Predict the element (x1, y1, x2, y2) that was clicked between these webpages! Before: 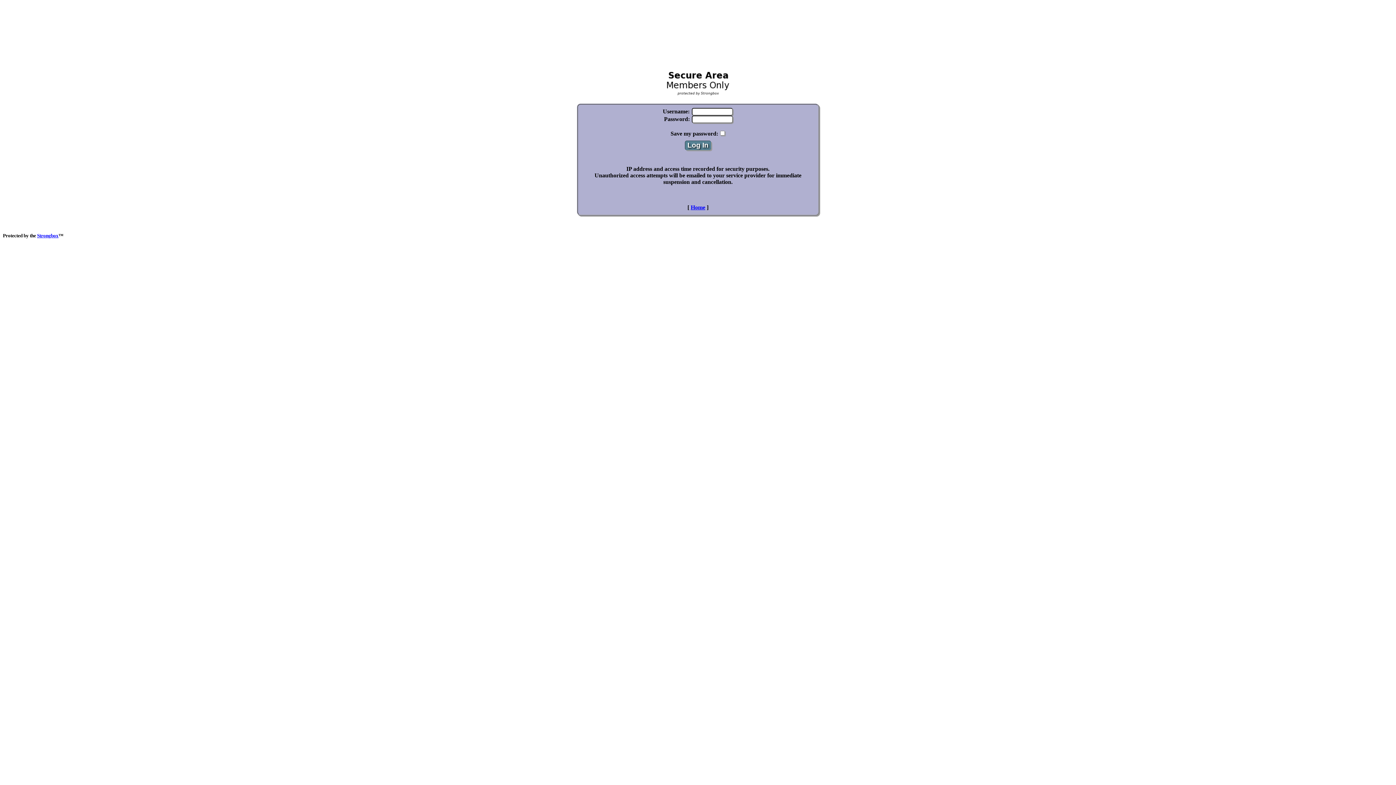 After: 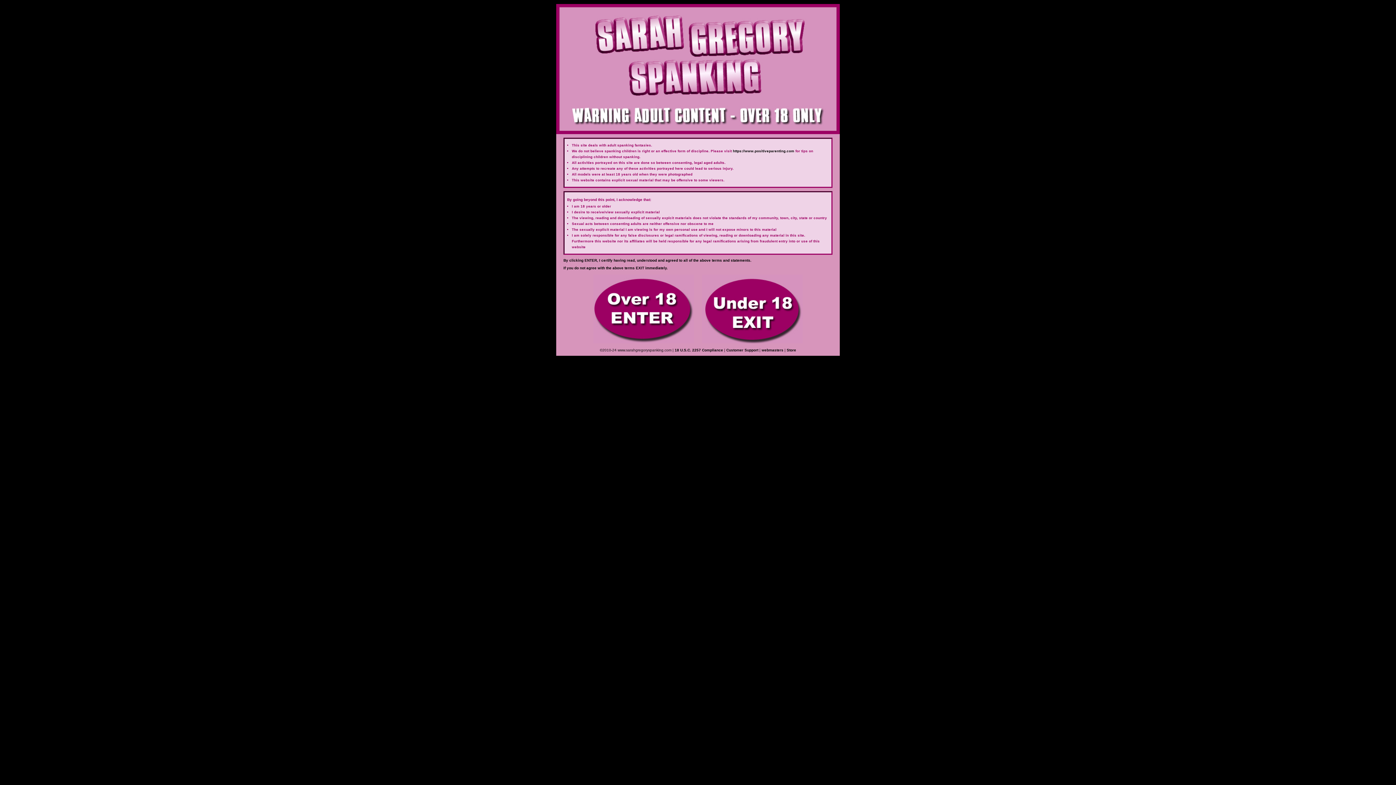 Action: bbox: (690, 204, 705, 210) label: Home